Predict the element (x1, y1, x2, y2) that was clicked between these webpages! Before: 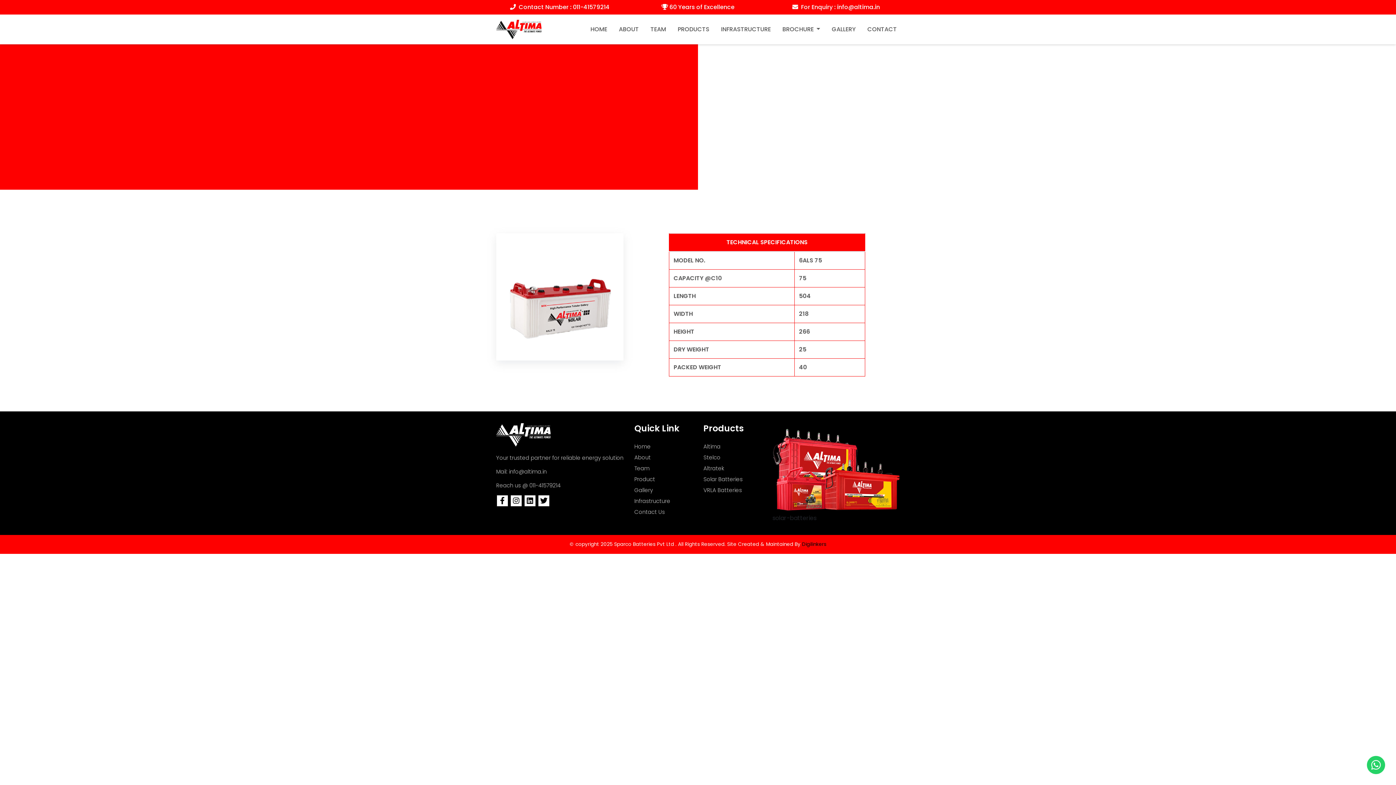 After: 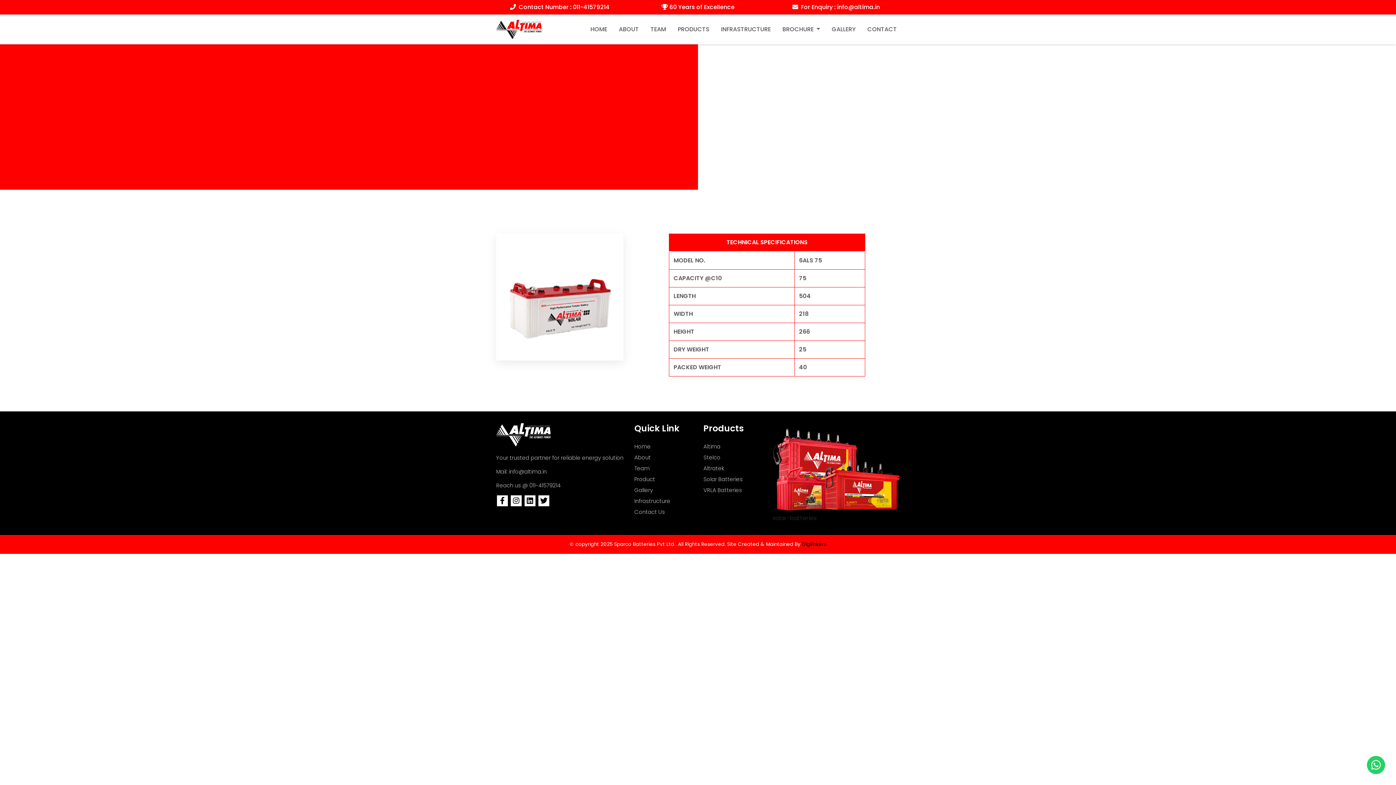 Action: label: Mail: info@altima.in bbox: (496, 468, 546, 475)